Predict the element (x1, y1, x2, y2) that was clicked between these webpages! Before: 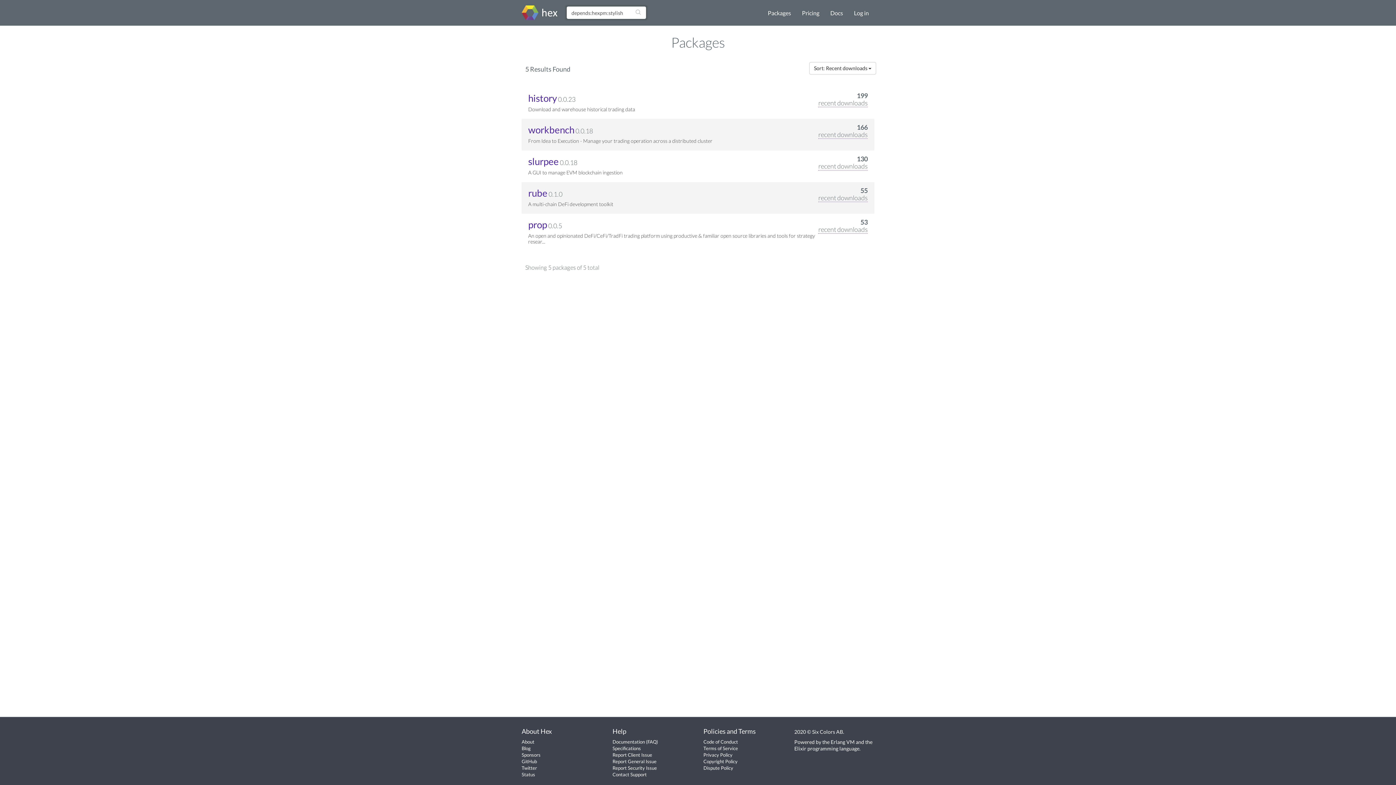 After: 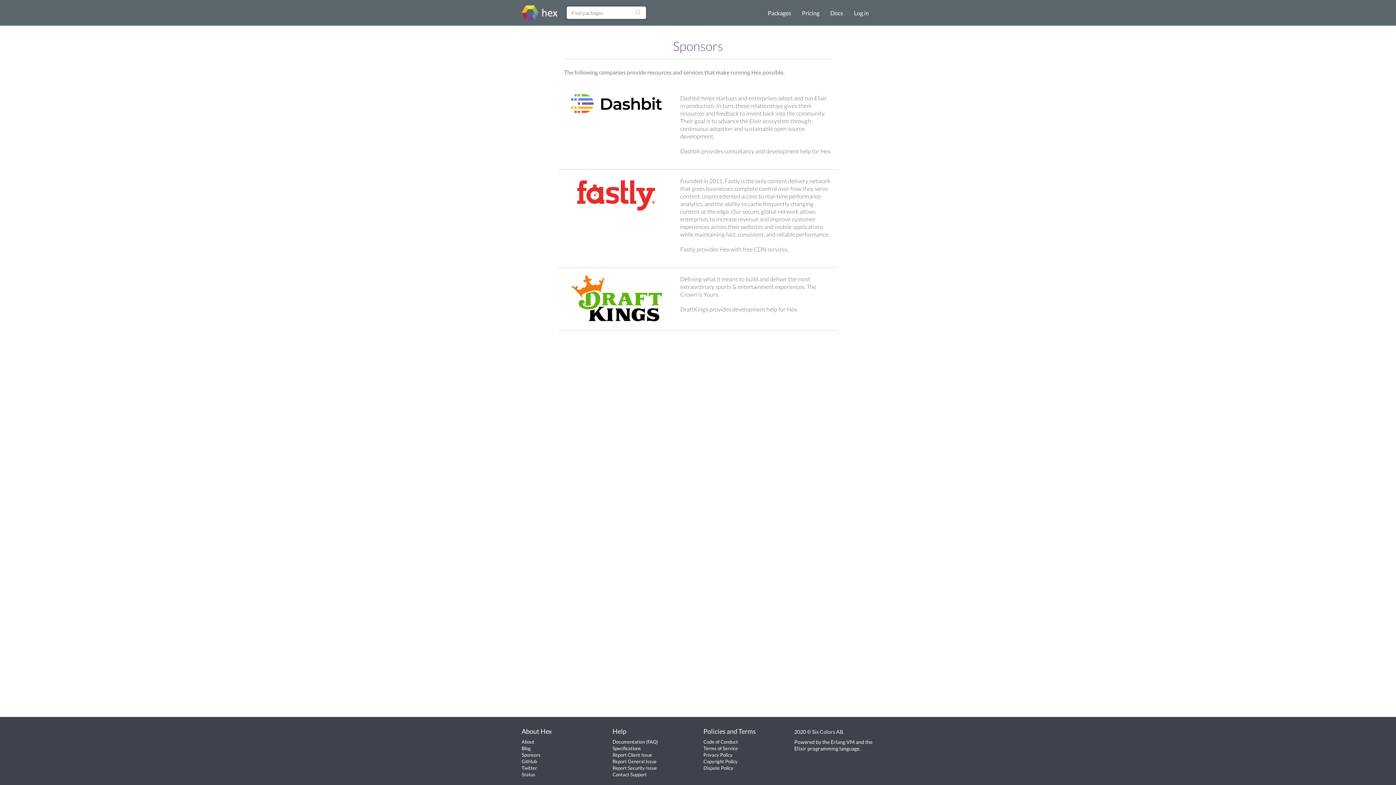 Action: bbox: (521, 752, 540, 758) label: Sponsors